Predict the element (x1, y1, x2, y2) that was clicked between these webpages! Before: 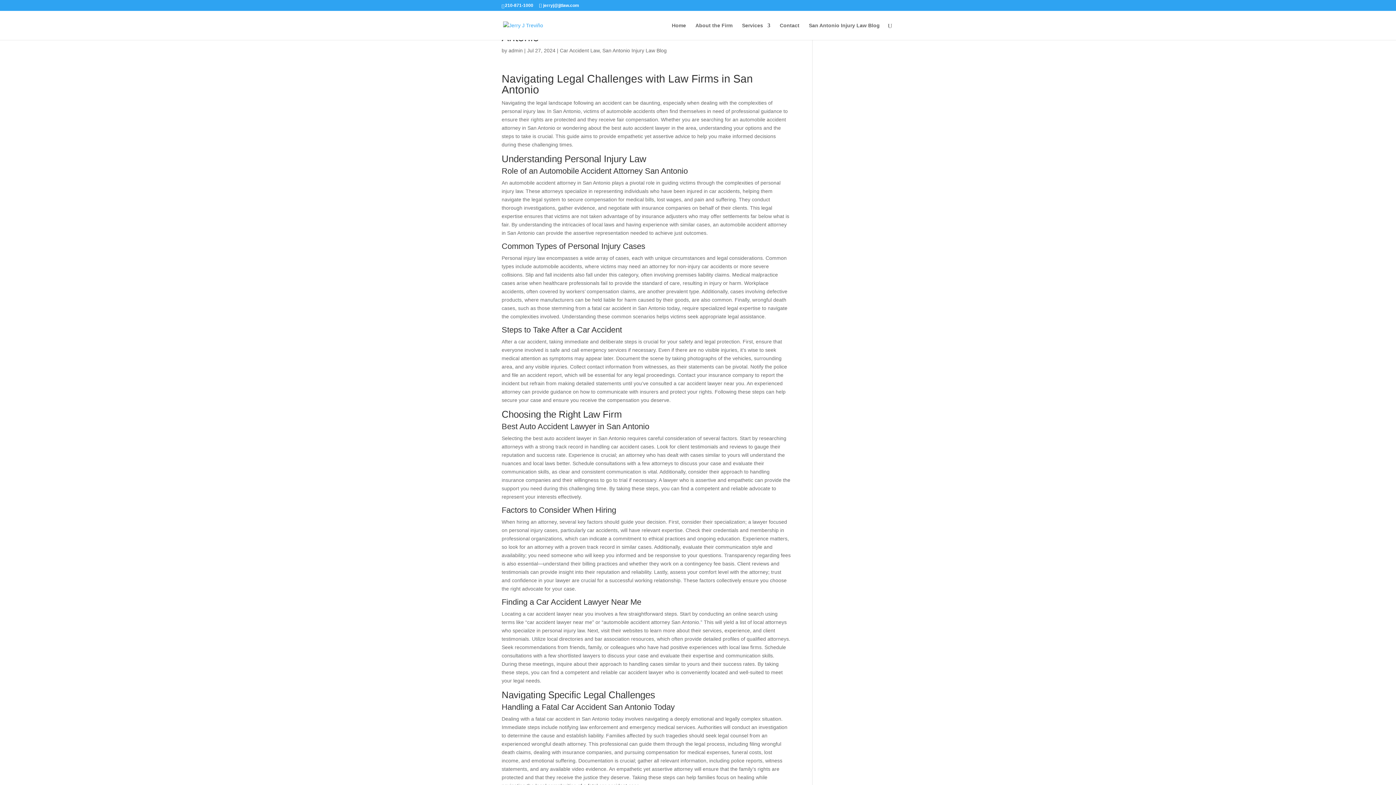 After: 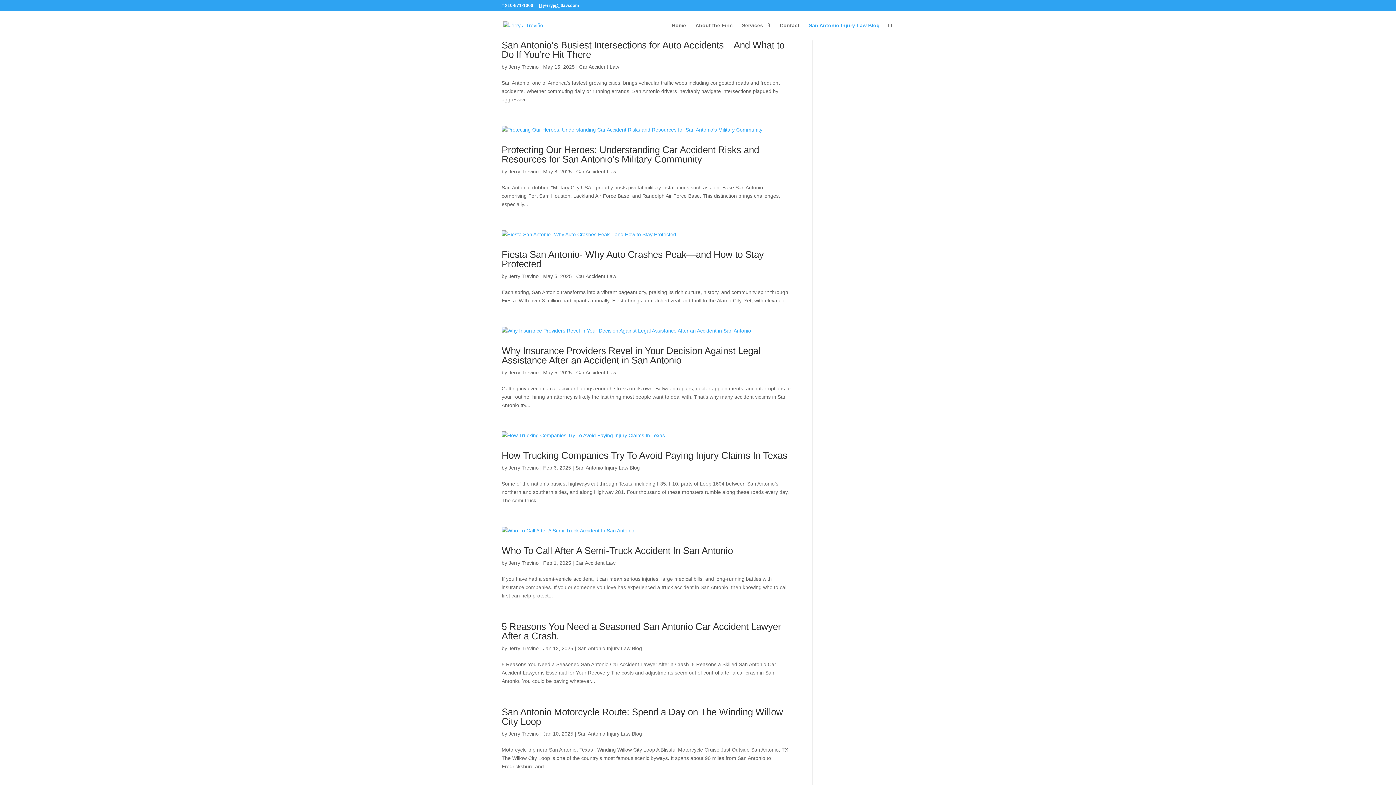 Action: label: San Antonio Injury Law Blog bbox: (809, 22, 880, 40)